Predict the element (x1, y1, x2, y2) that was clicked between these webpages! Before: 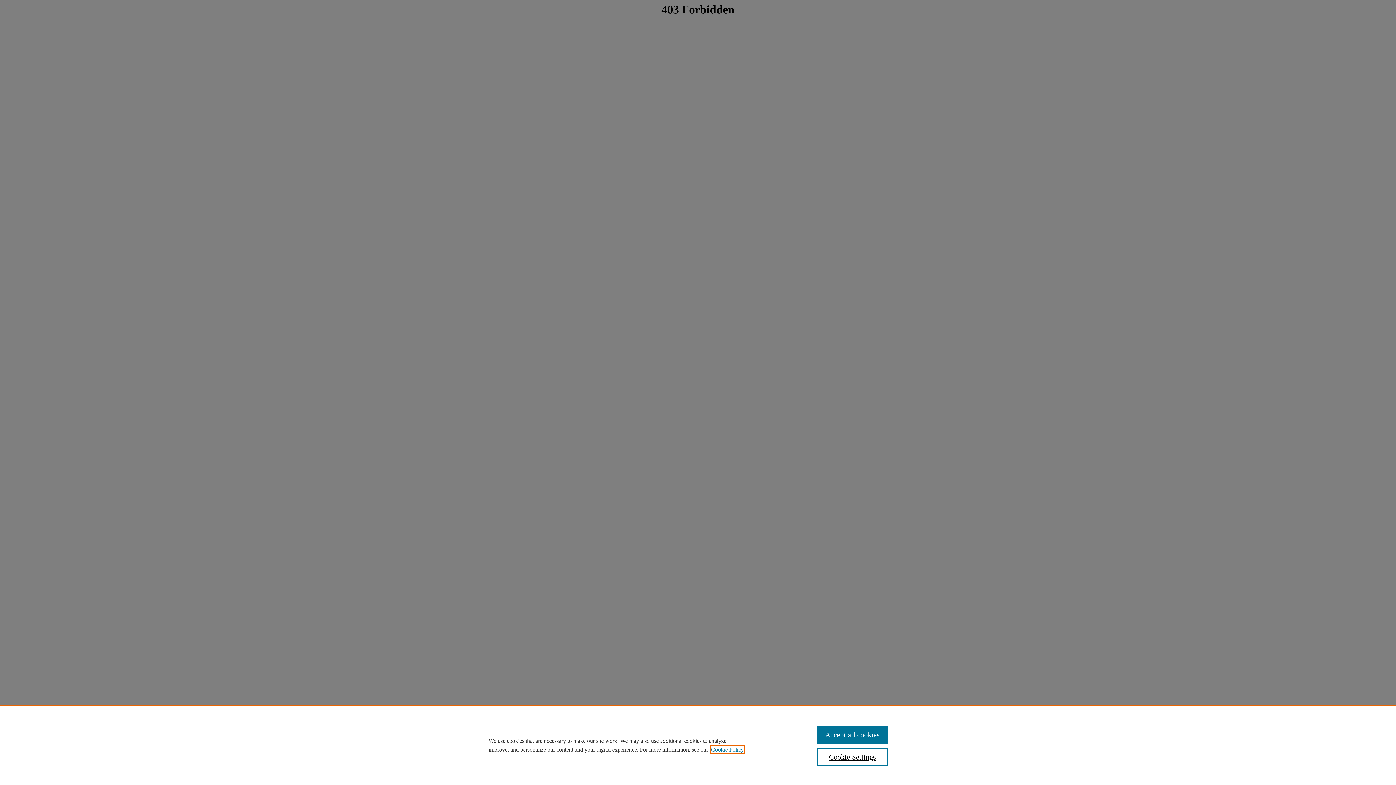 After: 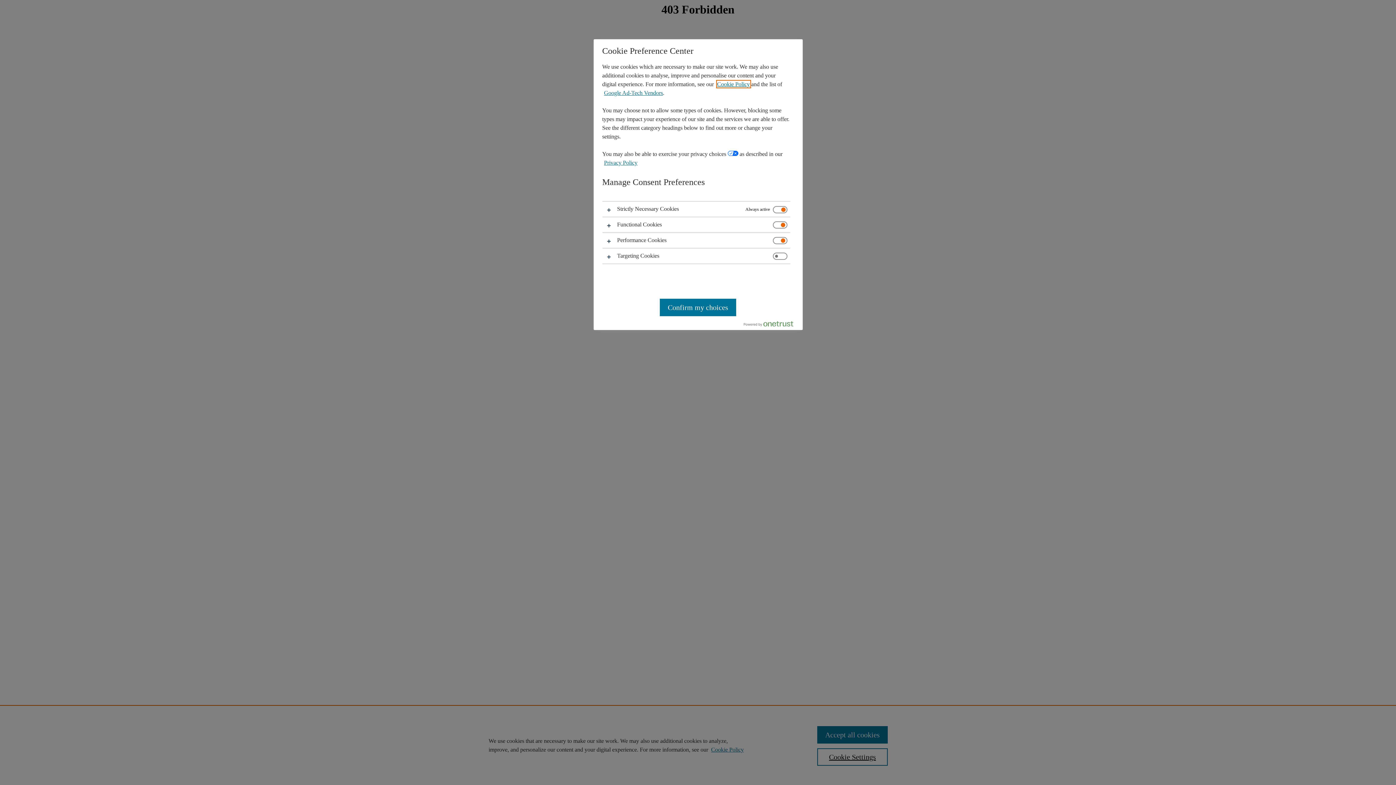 Action: bbox: (817, 748, 887, 766) label: Cookie Settings